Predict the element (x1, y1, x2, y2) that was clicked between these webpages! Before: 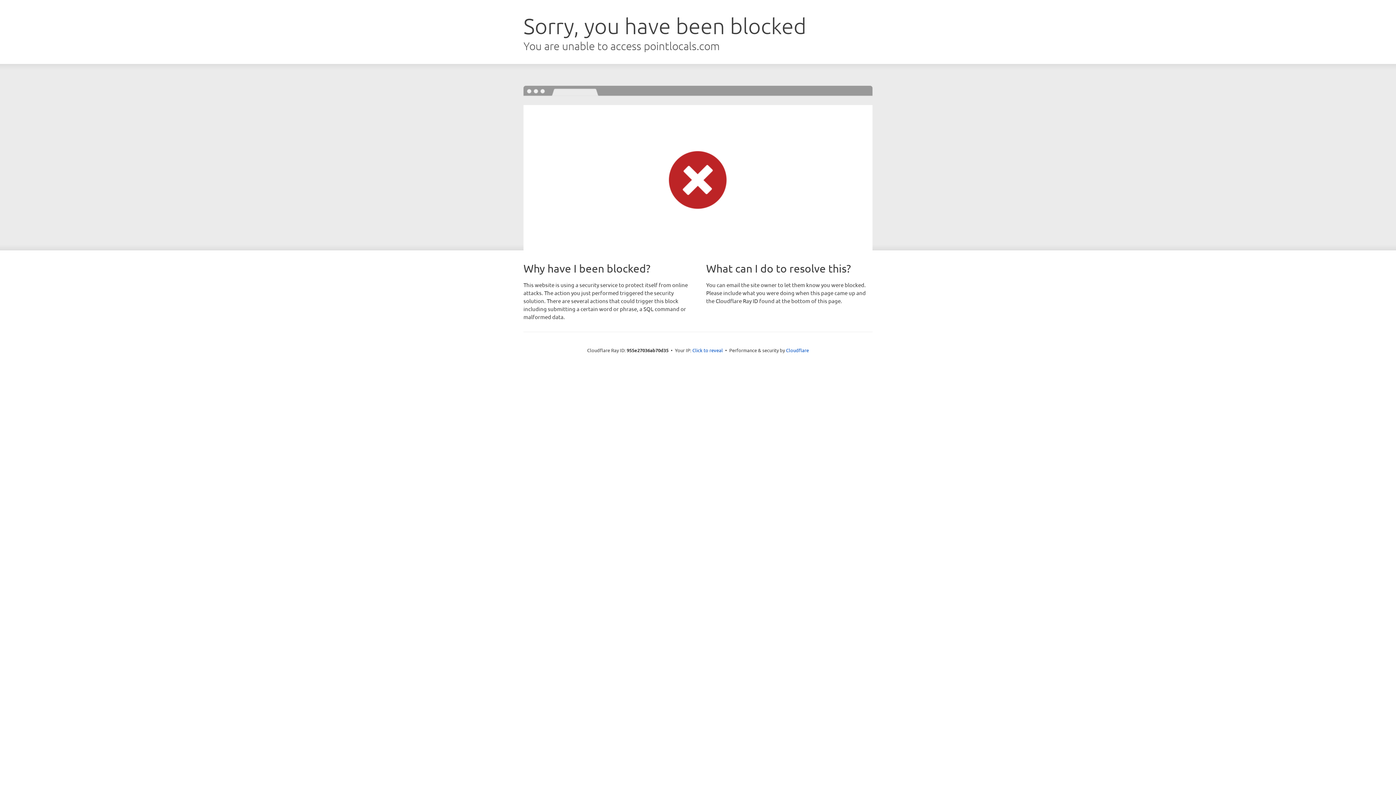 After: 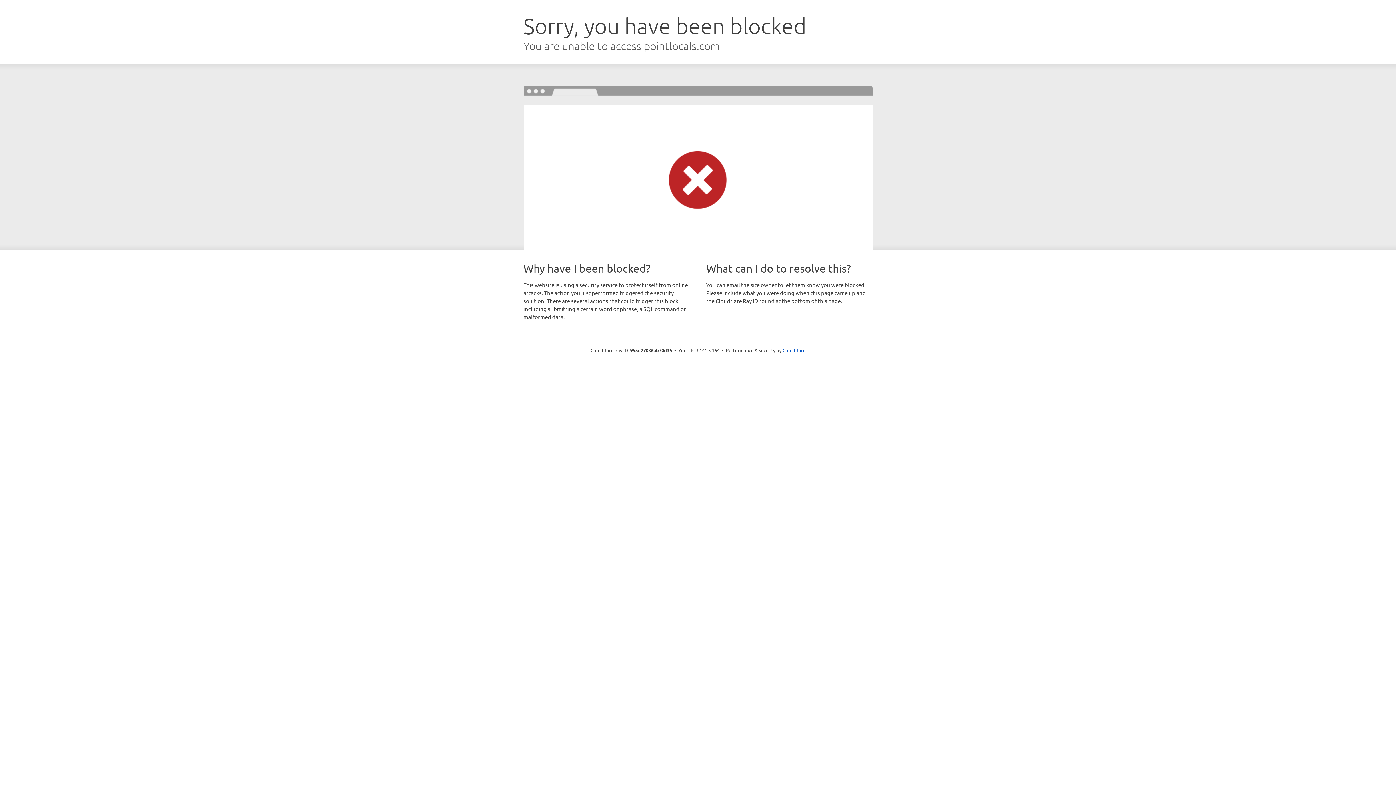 Action: label: Click to reveal bbox: (692, 346, 723, 353)